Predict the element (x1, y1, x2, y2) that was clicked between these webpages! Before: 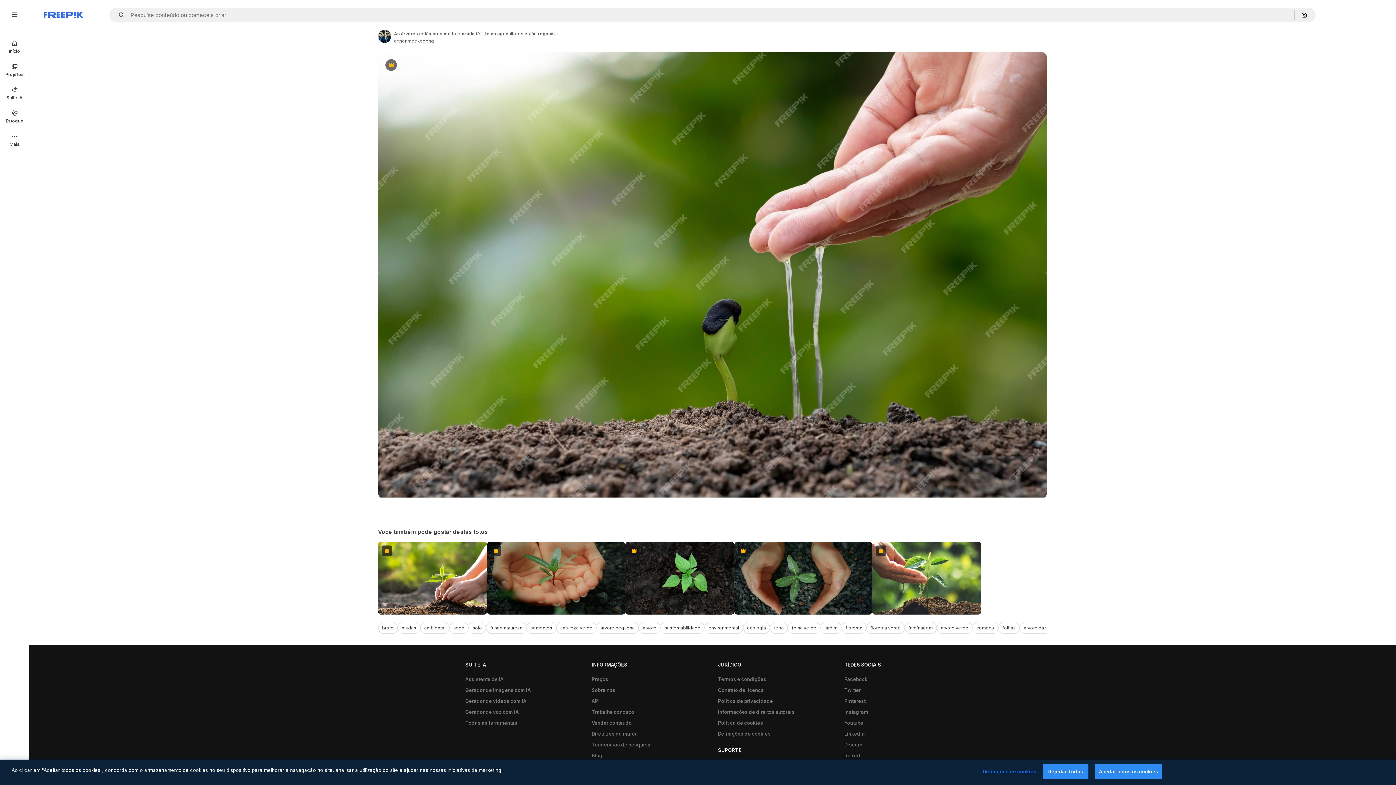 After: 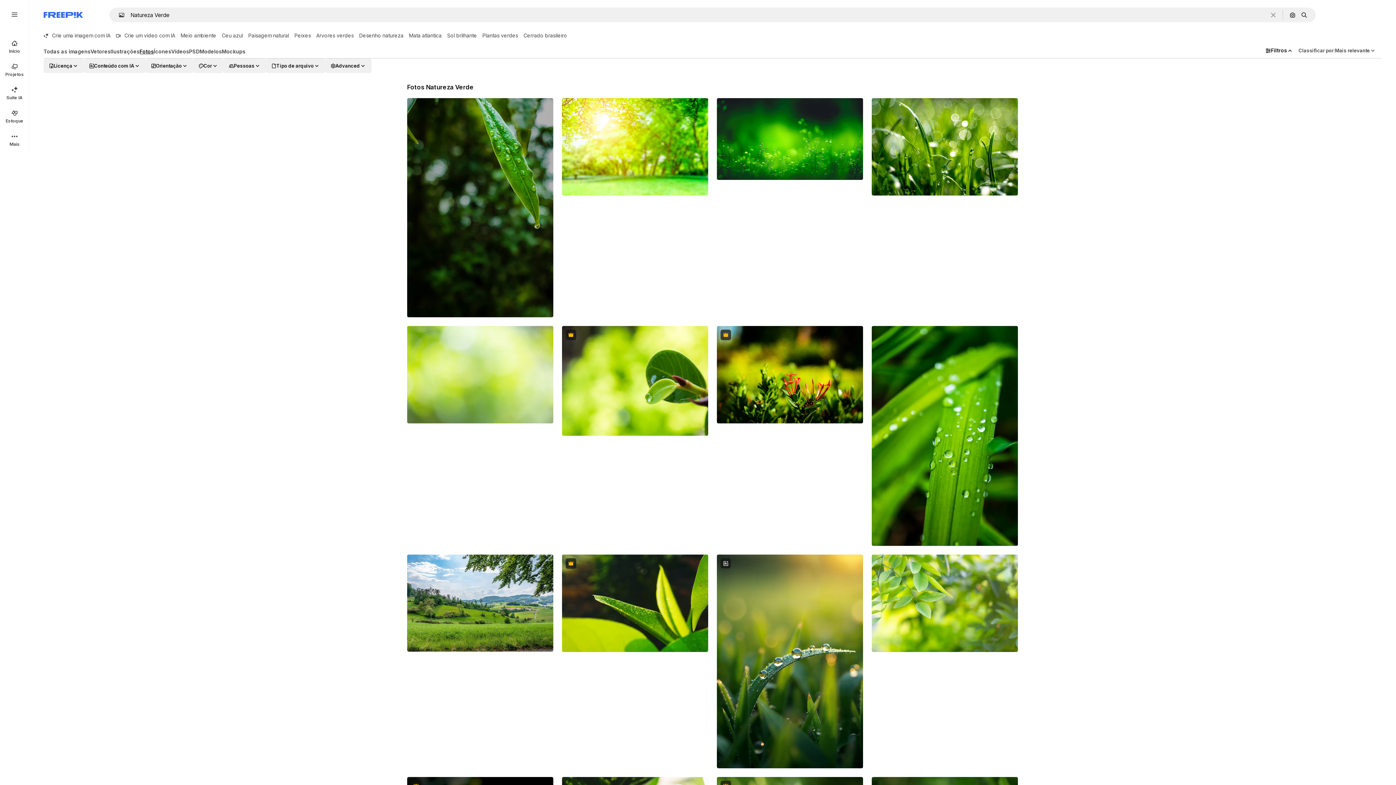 Action: bbox: (556, 622, 596, 634) label: natureza verde